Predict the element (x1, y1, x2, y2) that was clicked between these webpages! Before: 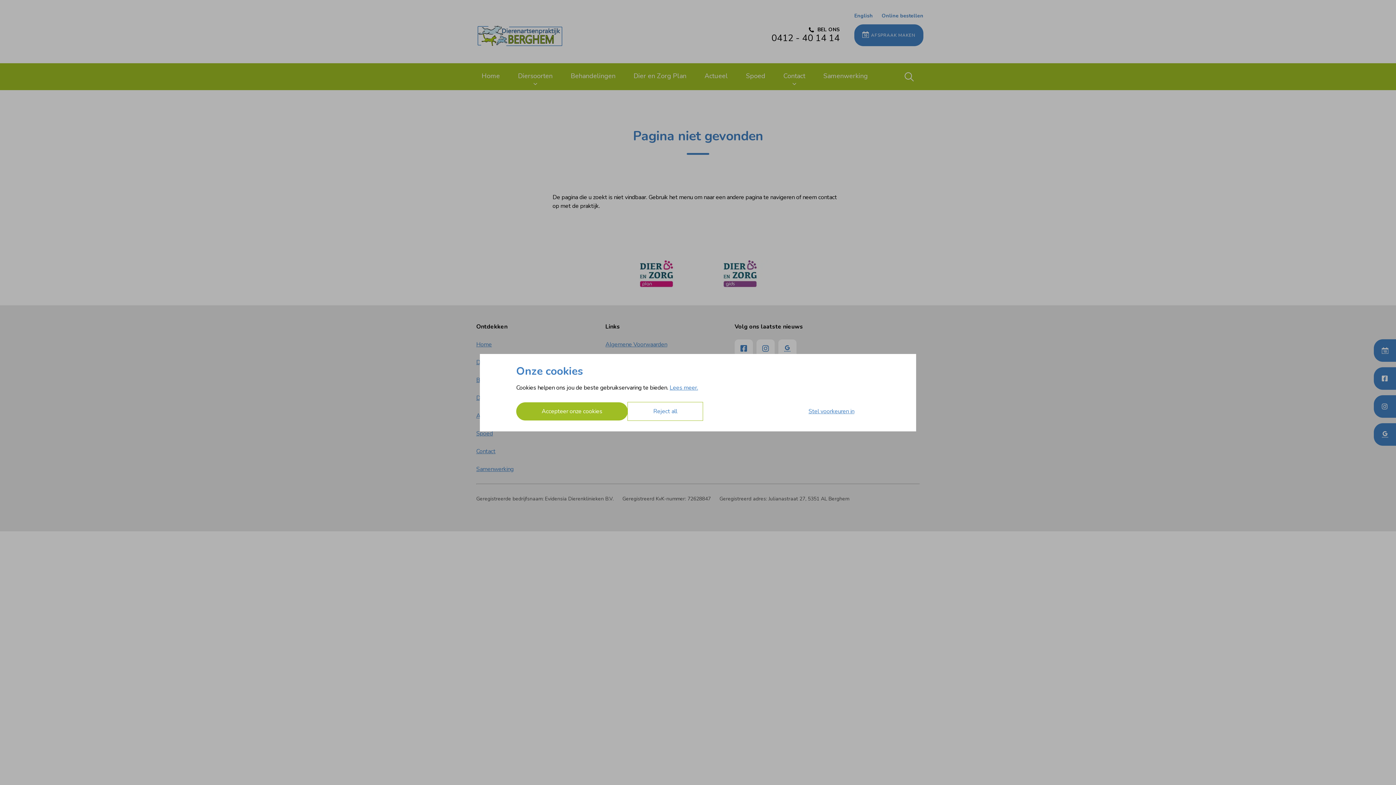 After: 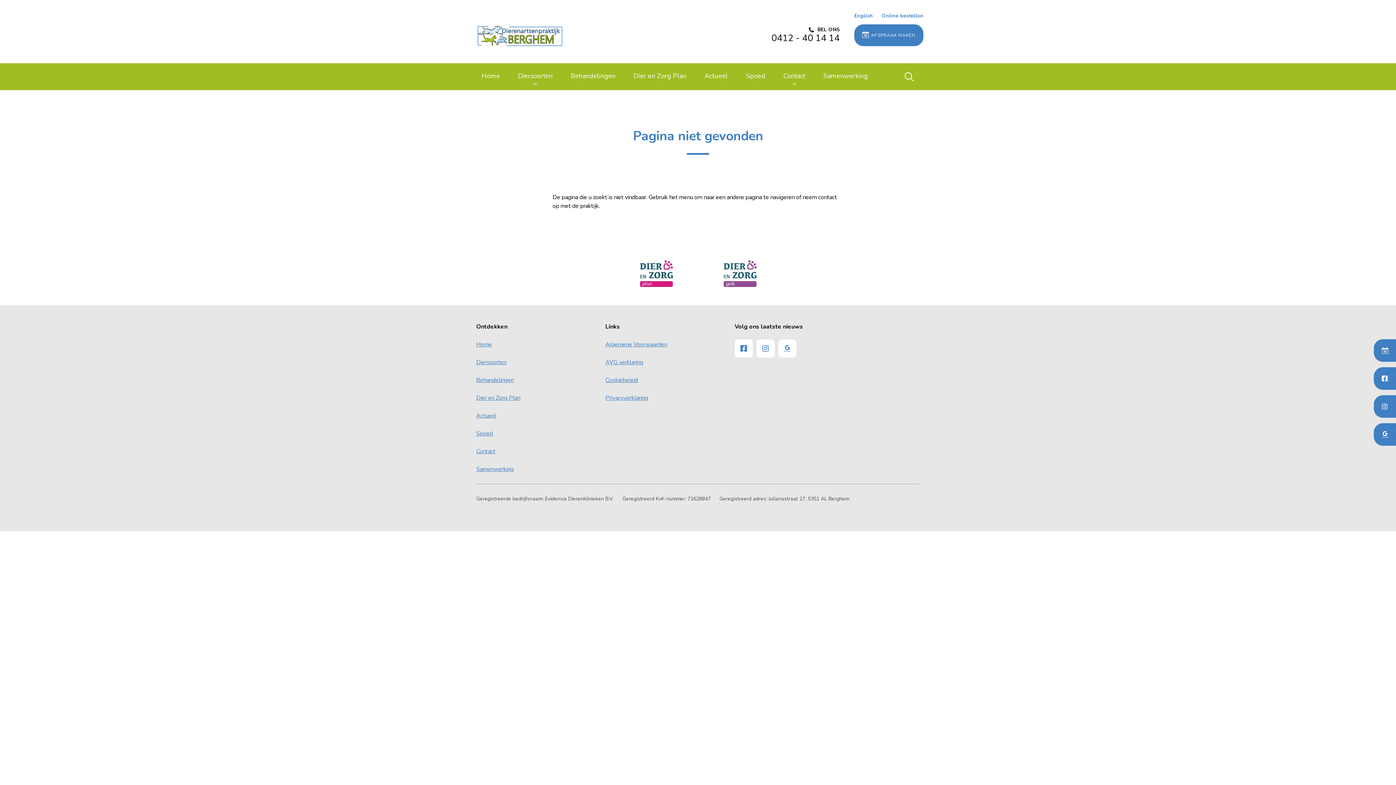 Action: bbox: (516, 402, 628, 420) label: Accepteer onze cookies